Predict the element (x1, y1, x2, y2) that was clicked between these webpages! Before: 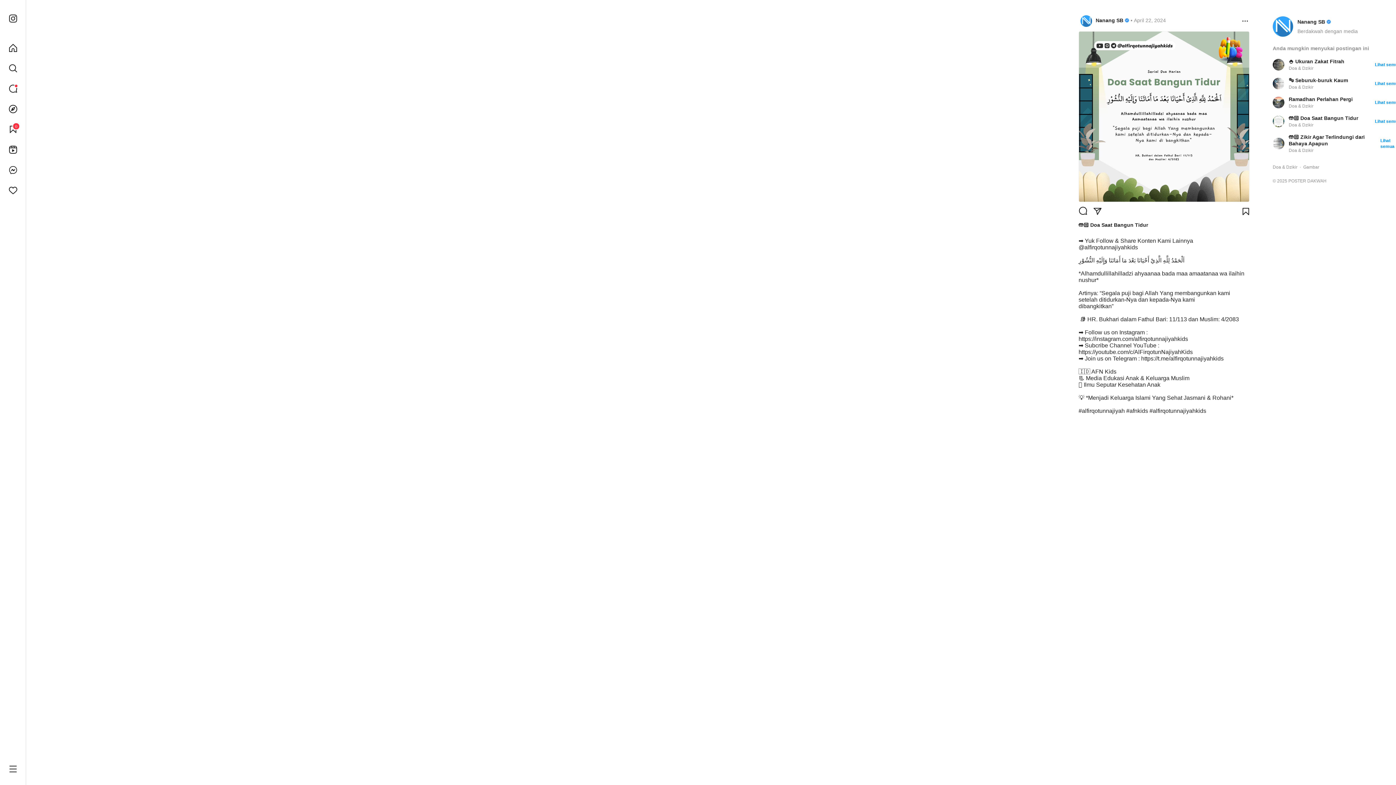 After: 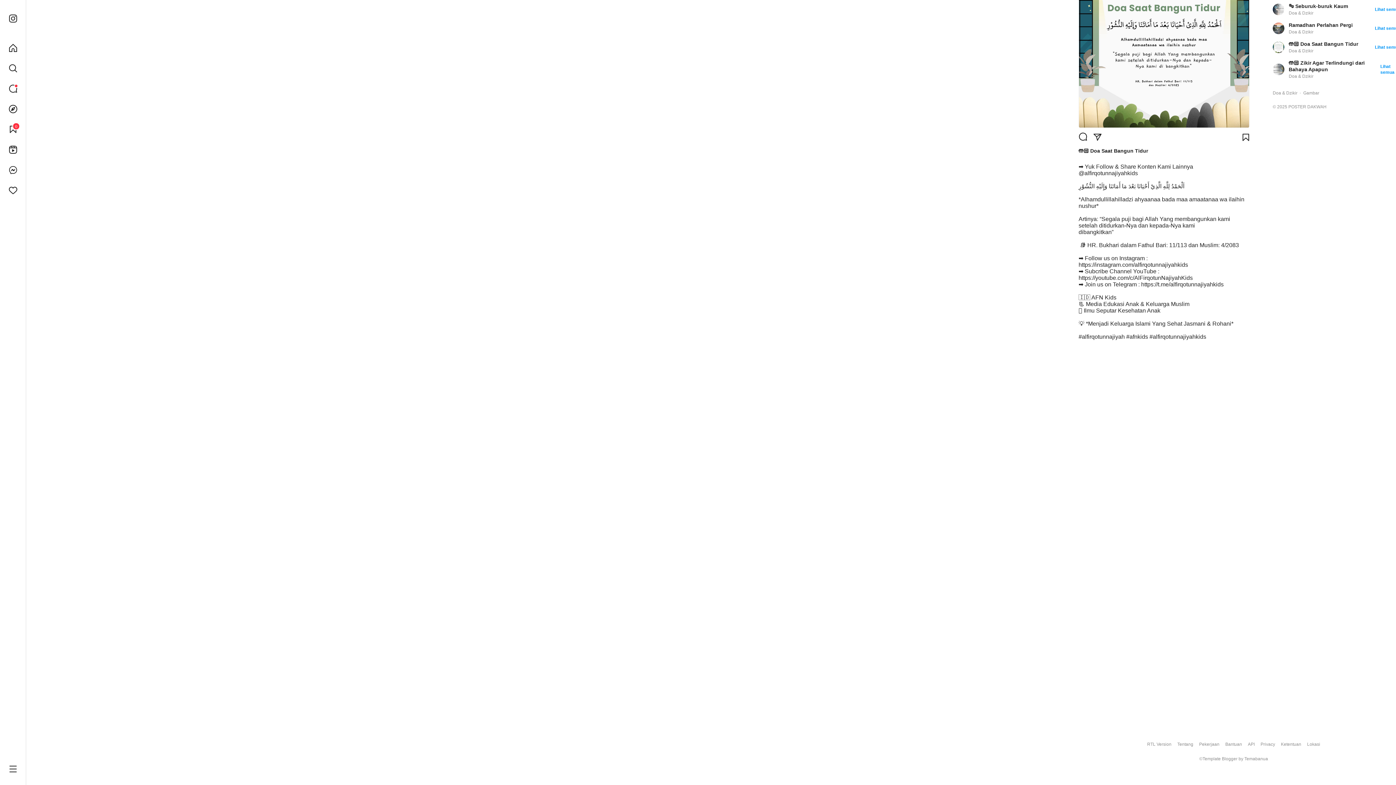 Action: bbox: (1078, 206, 1087, 216)